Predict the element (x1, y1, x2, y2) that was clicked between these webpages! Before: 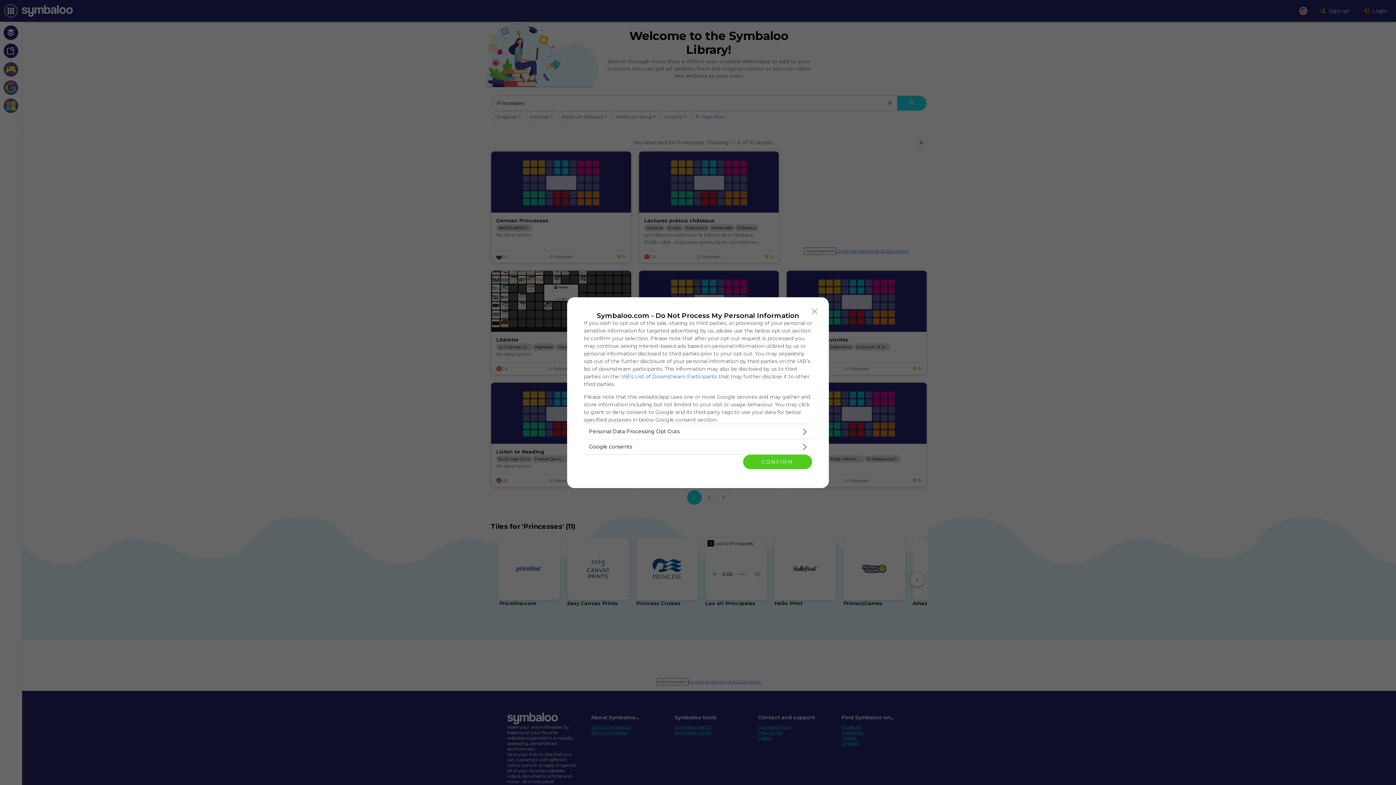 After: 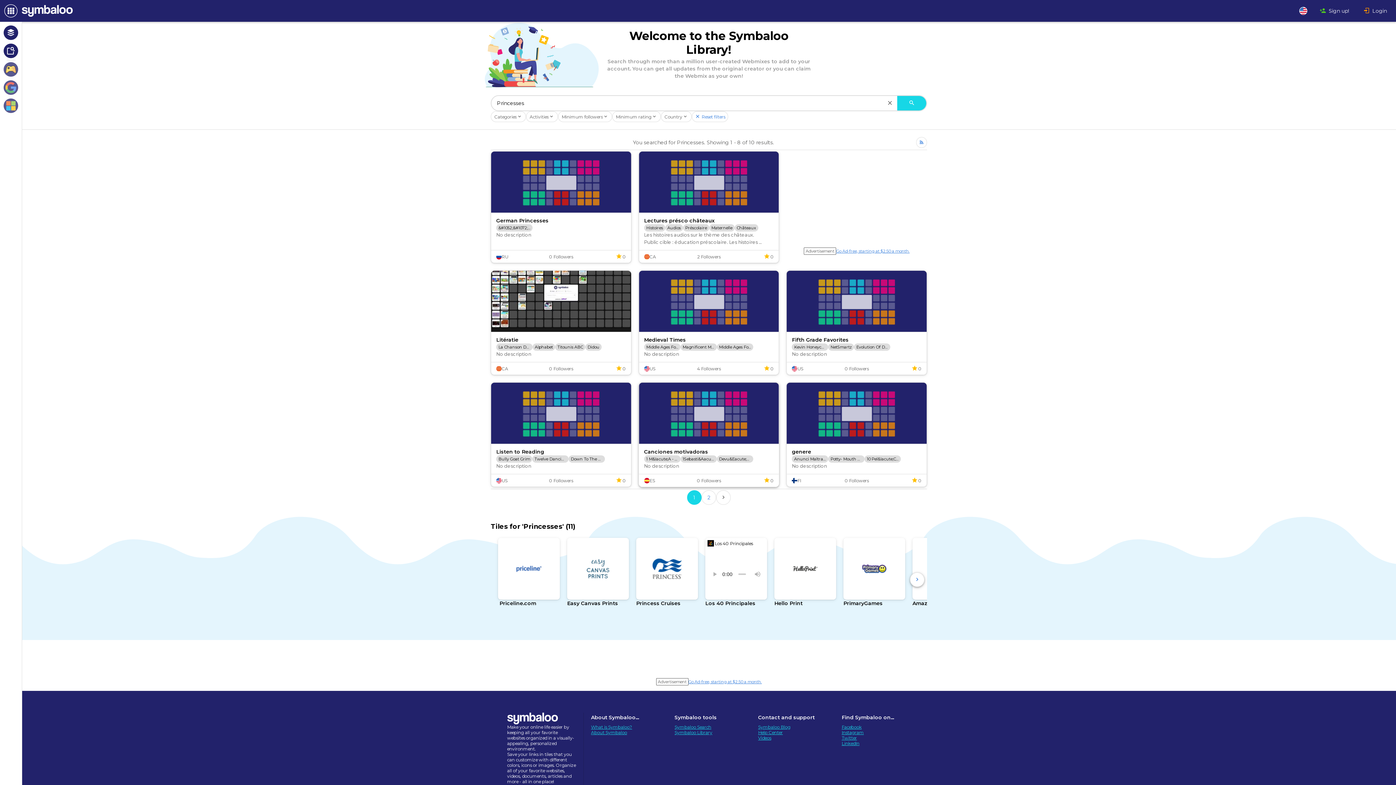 Action: bbox: (743, 454, 812, 469) label: CONFIRM